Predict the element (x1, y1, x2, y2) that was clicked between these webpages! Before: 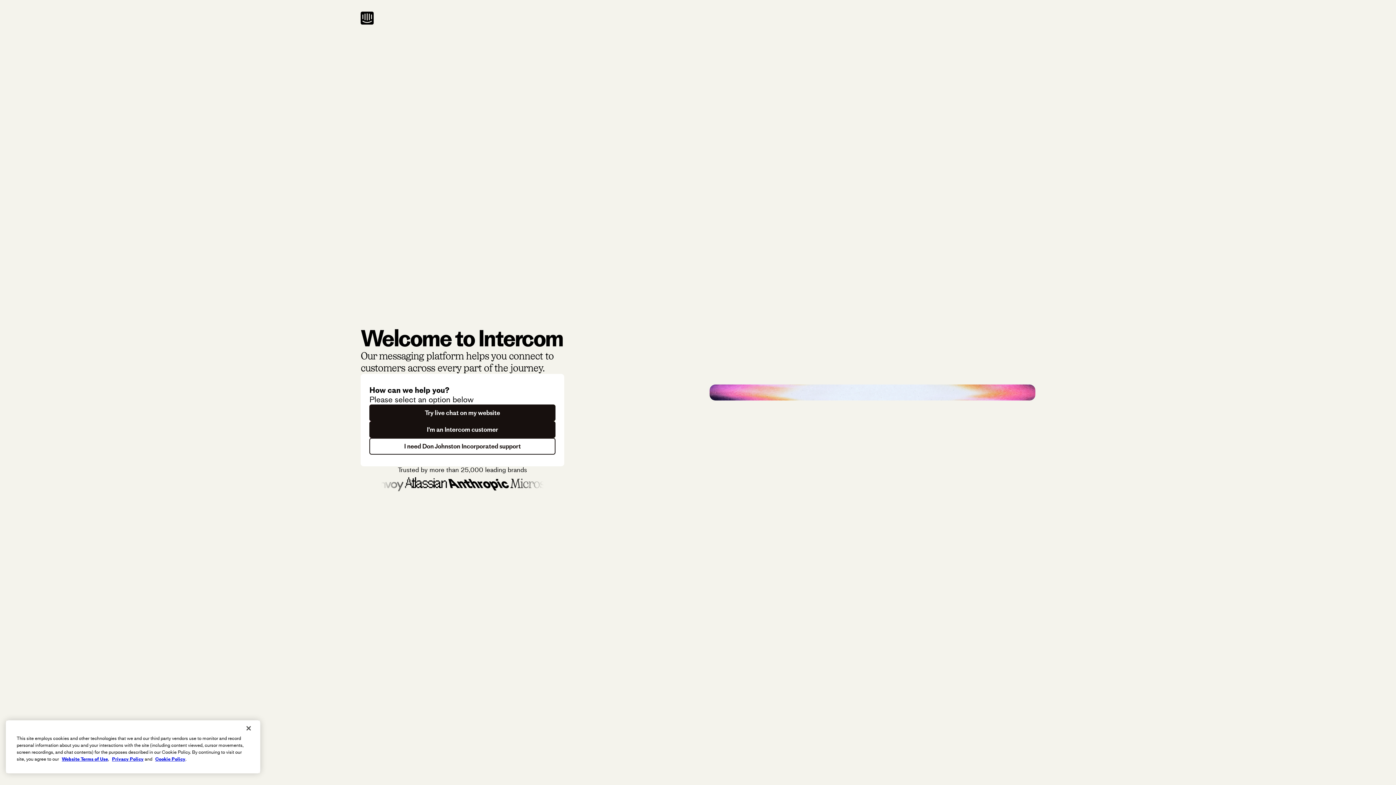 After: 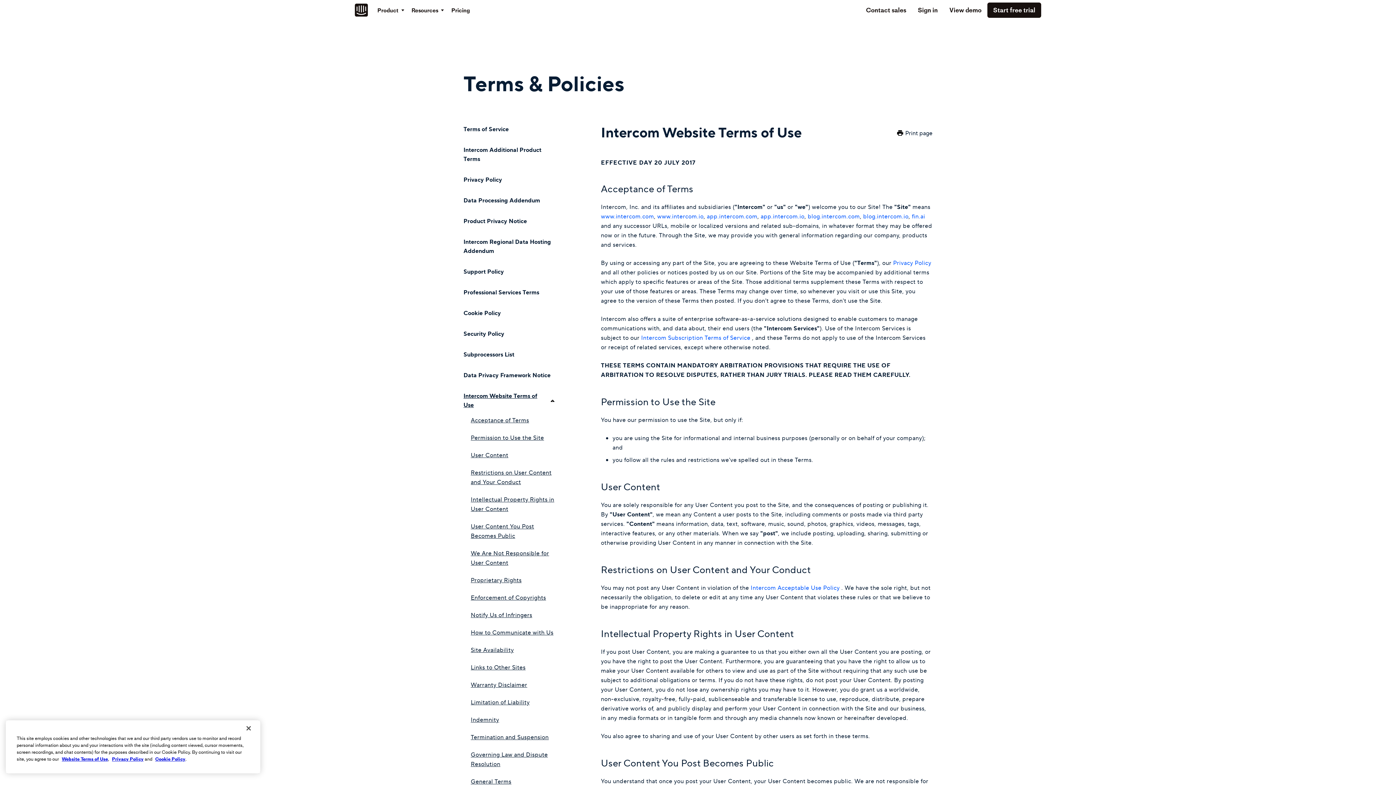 Action: label: Website Terms of Use bbox: (61, 756, 108, 762)